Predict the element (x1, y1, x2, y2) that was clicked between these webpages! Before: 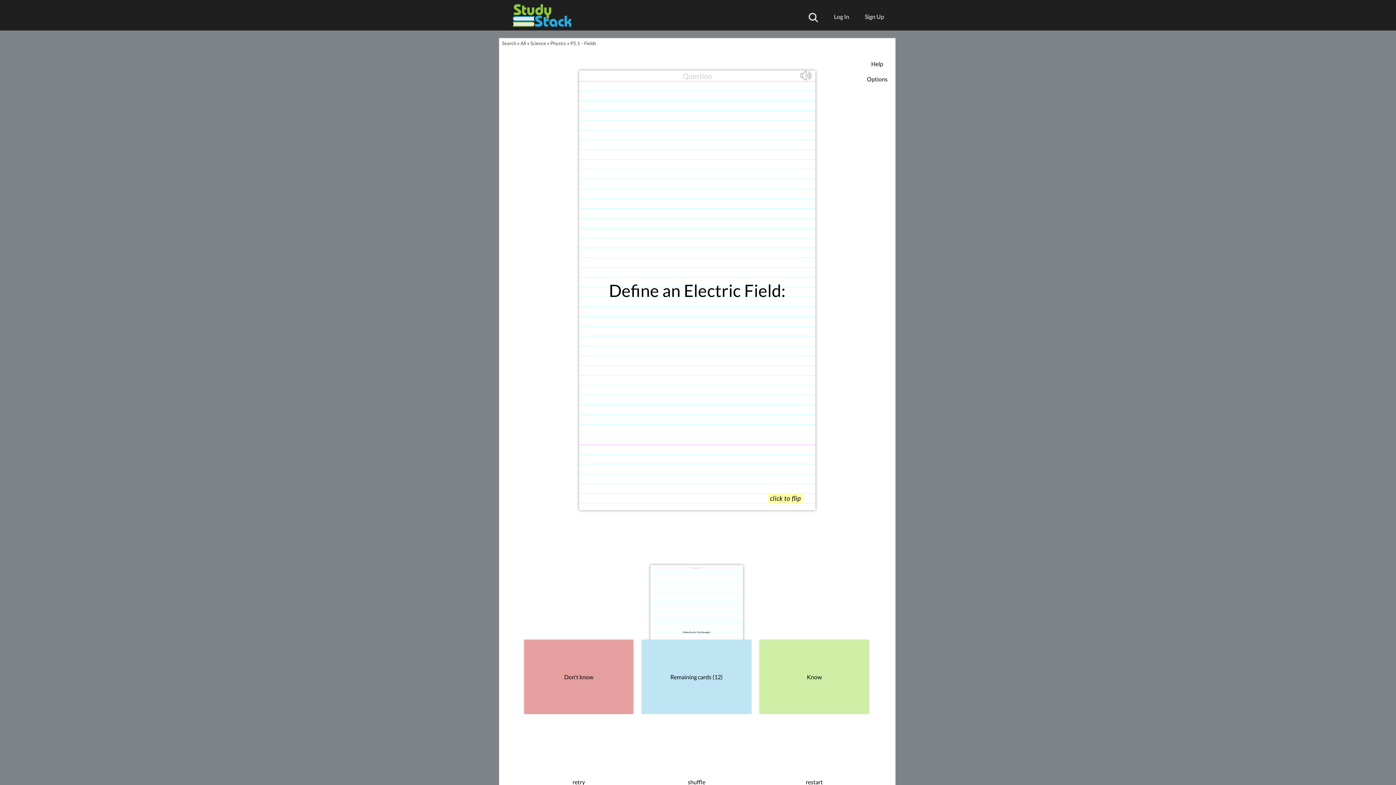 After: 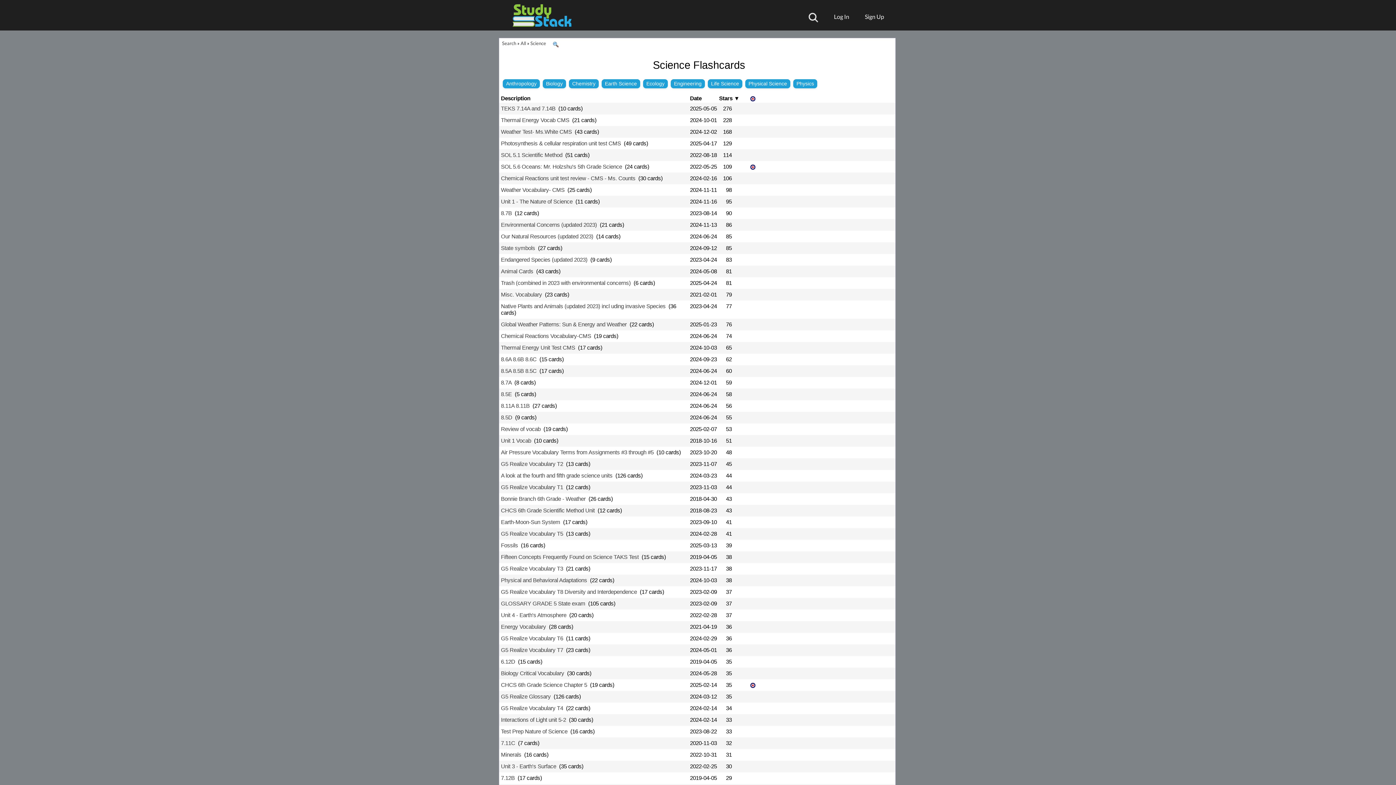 Action: bbox: (530, 40, 546, 46) label: Science